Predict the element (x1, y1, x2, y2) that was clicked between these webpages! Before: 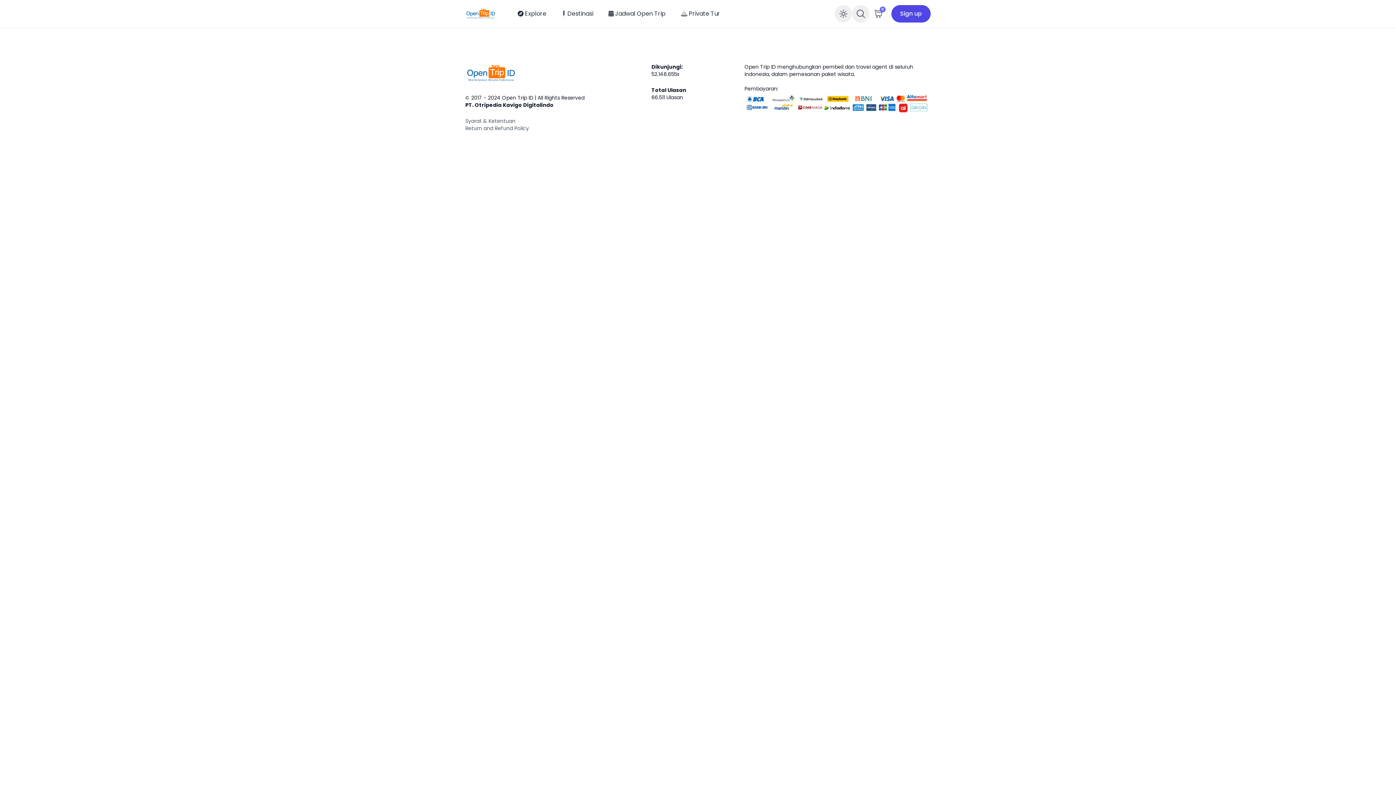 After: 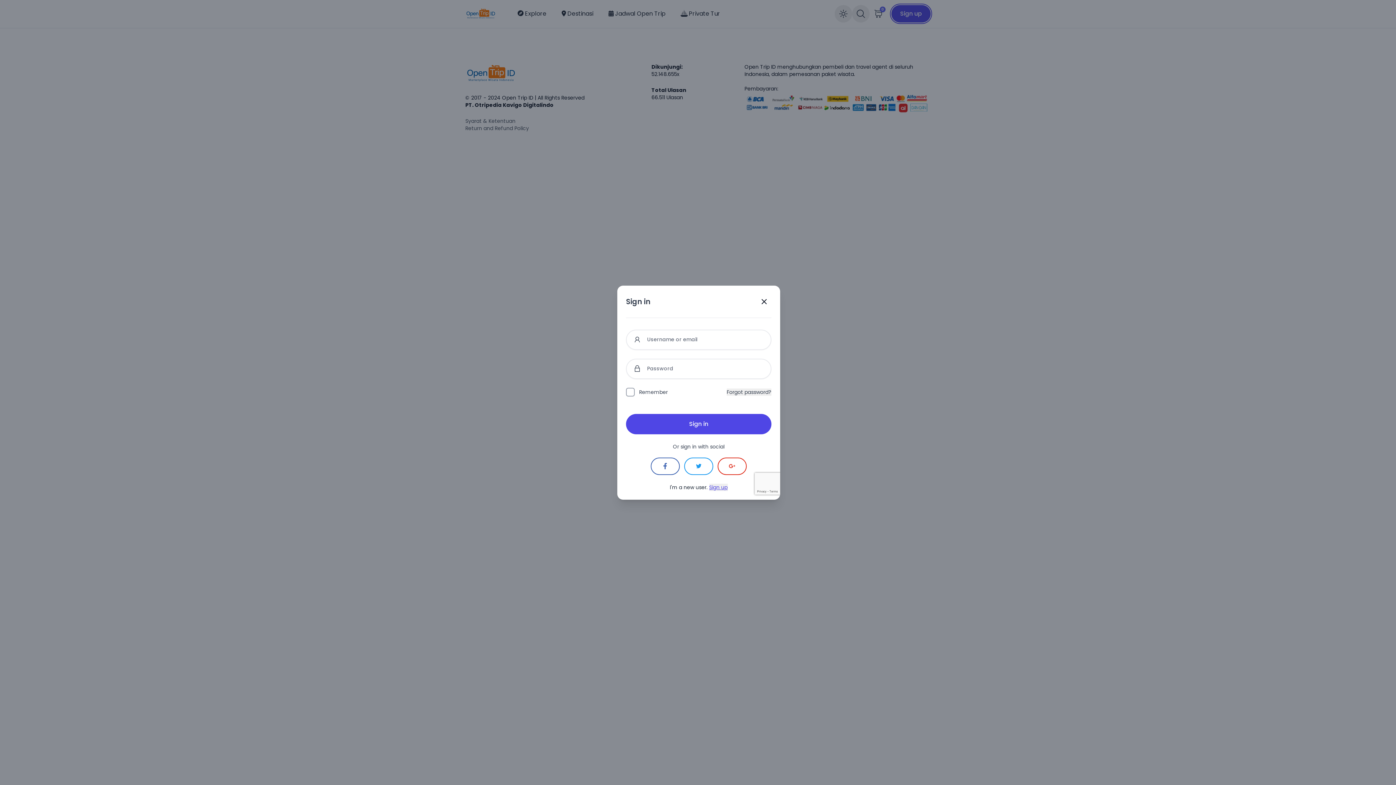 Action: label: Sign up bbox: (891, 5, 930, 22)